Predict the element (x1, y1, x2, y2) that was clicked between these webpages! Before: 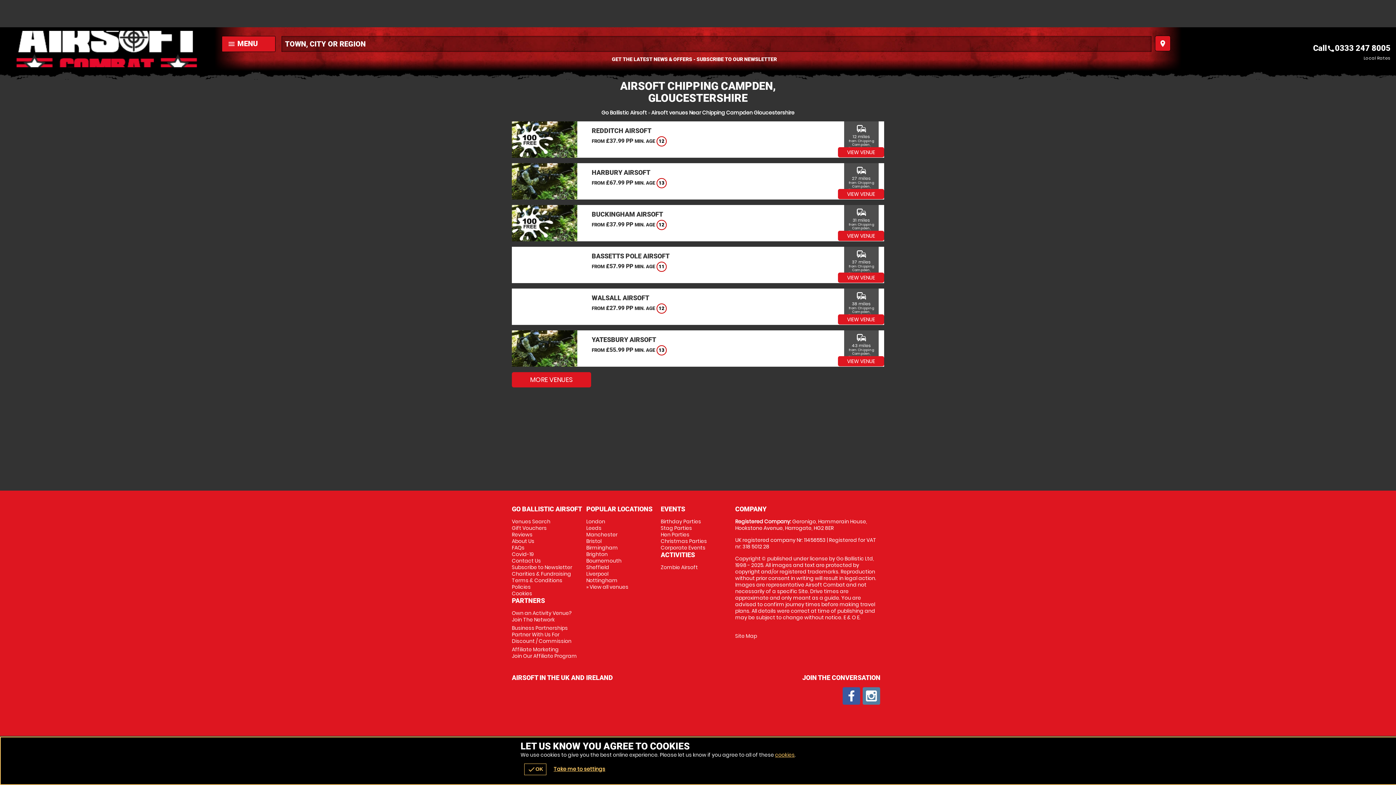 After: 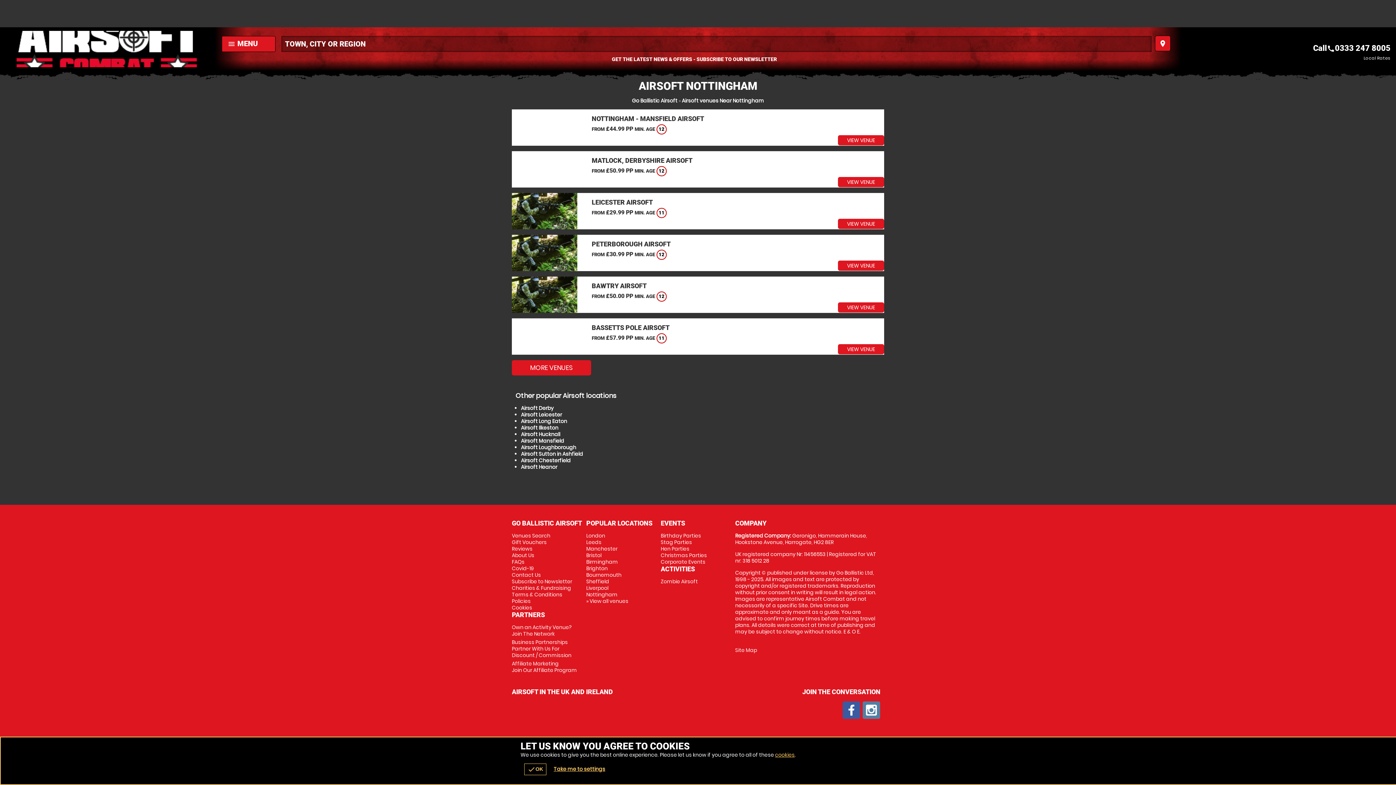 Action: label: Nottingham bbox: (586, 577, 617, 584)